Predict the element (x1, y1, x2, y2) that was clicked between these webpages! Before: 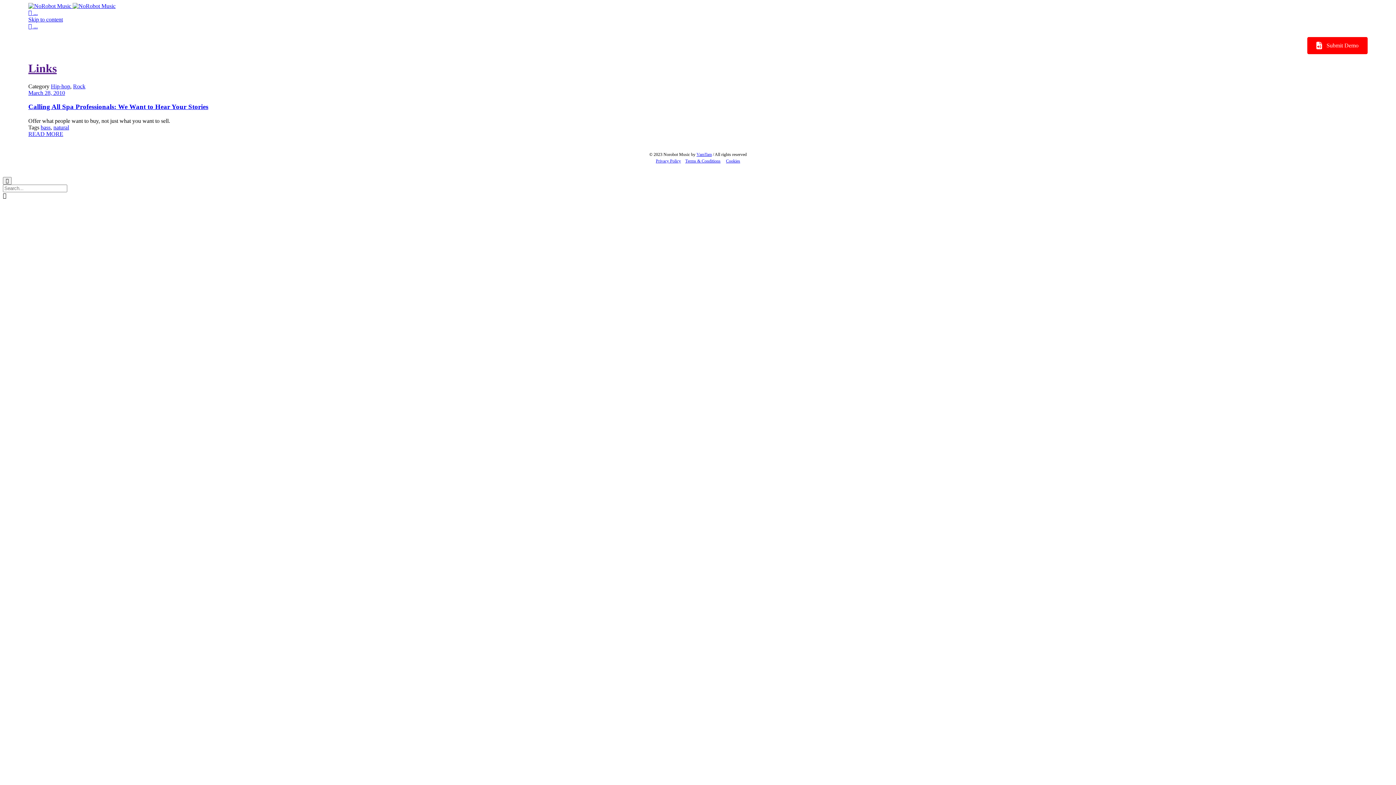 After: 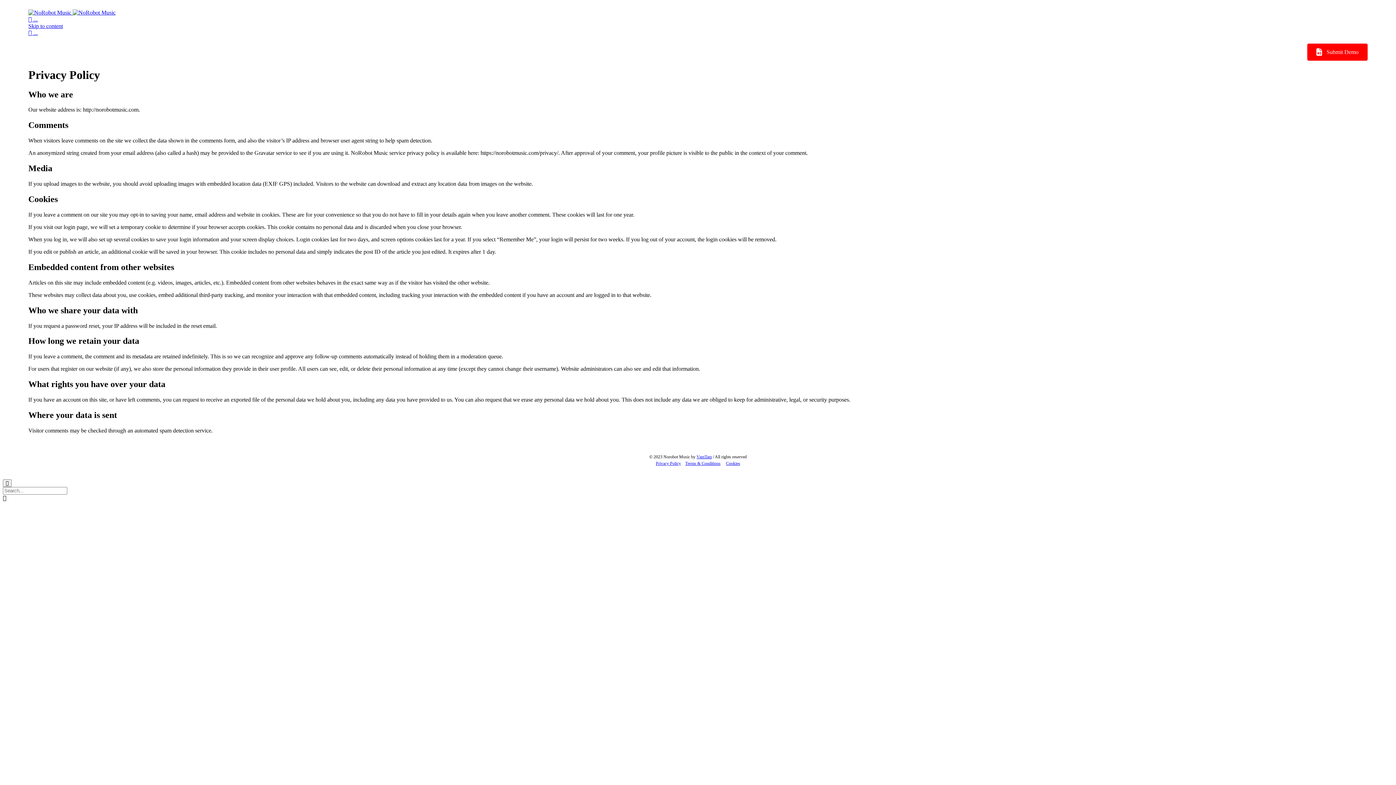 Action: label: Privacy Policy bbox: (656, 158, 681, 163)